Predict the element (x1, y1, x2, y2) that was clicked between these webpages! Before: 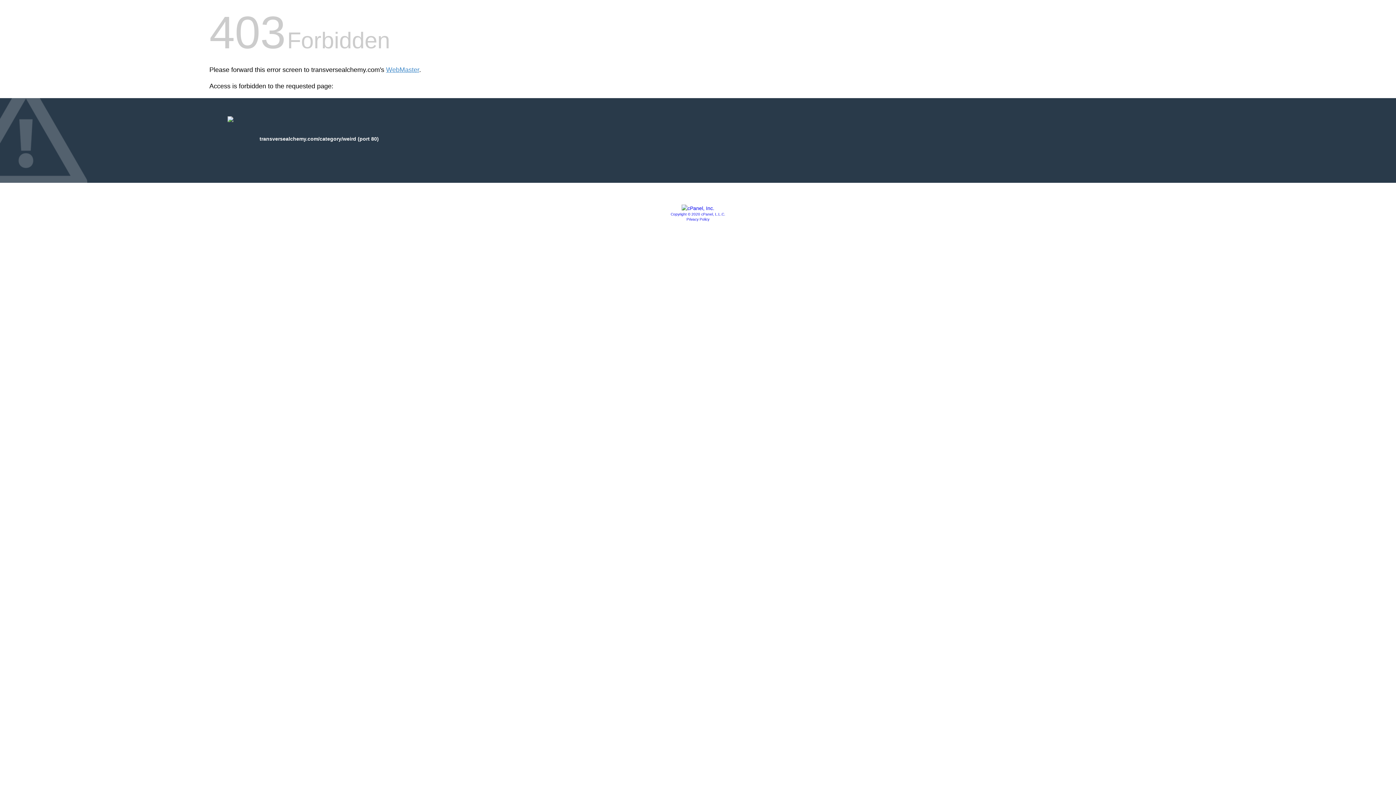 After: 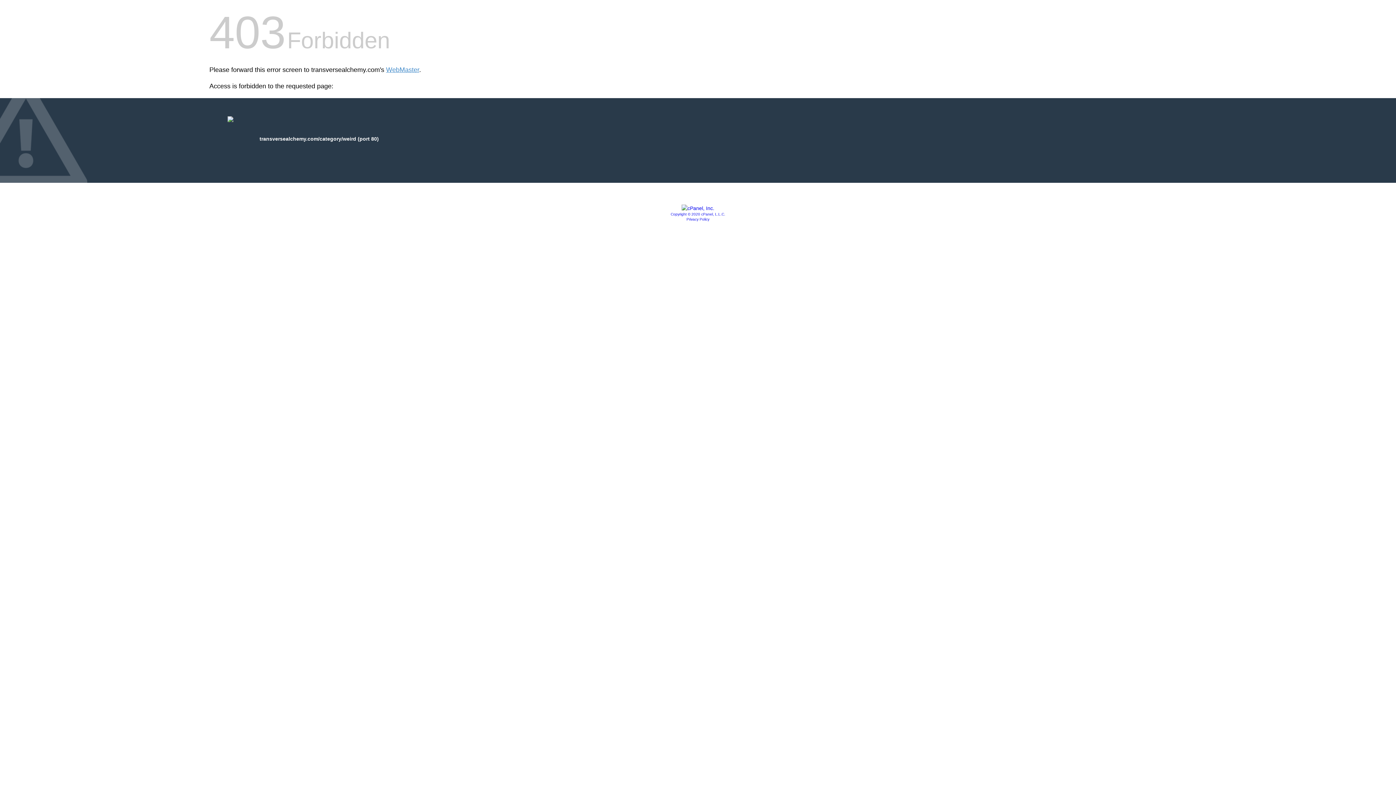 Action: bbox: (681, 205, 714, 211)